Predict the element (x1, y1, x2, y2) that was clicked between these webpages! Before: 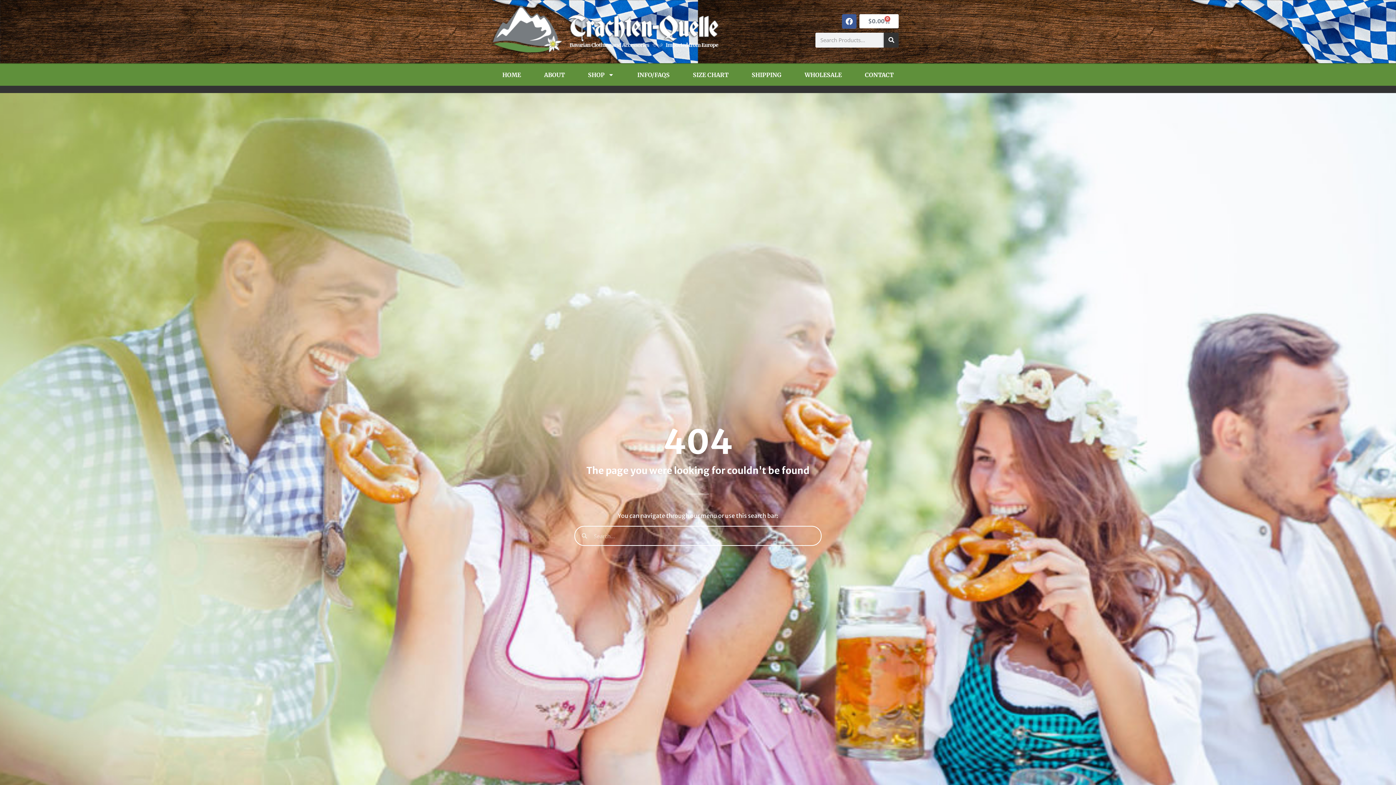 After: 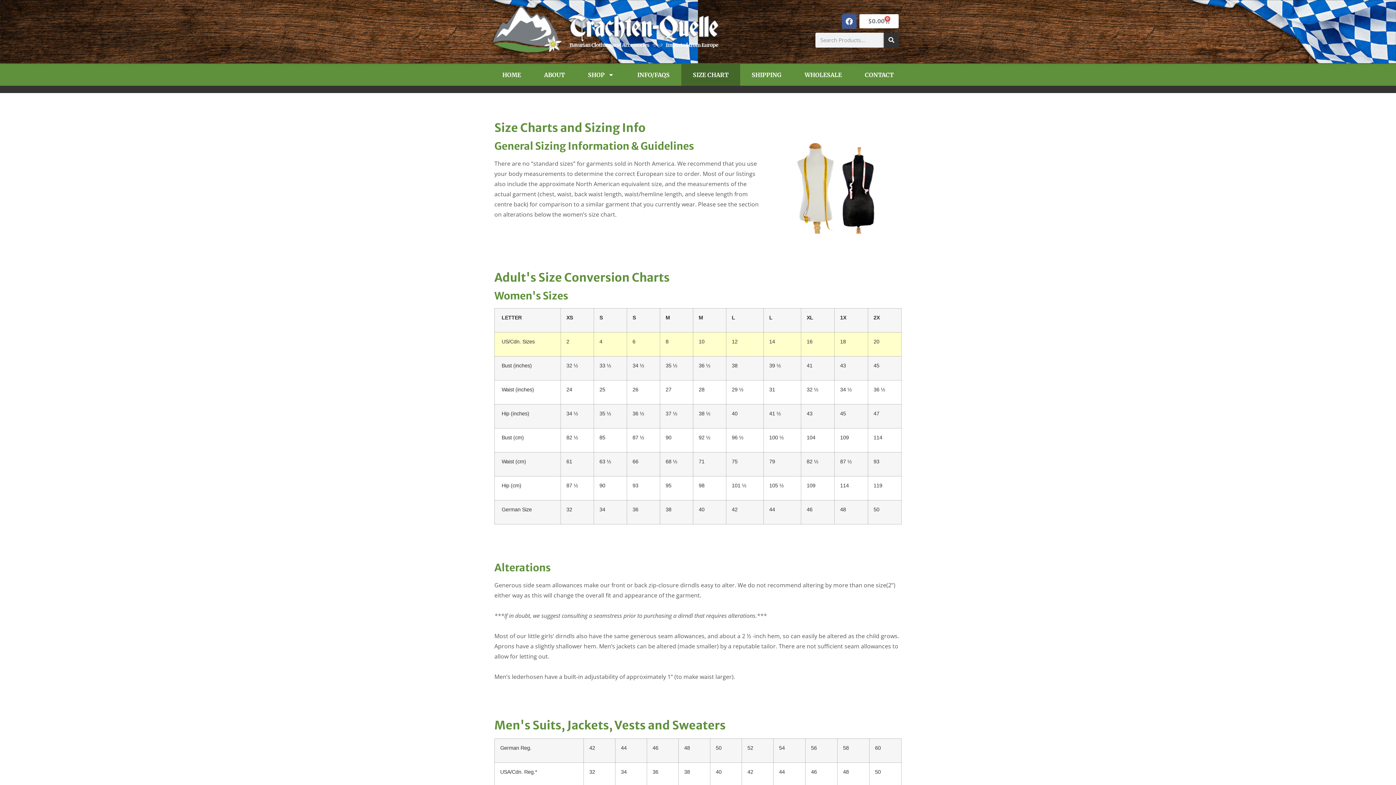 Action: bbox: (681, 64, 740, 85) label: SIZE CHART